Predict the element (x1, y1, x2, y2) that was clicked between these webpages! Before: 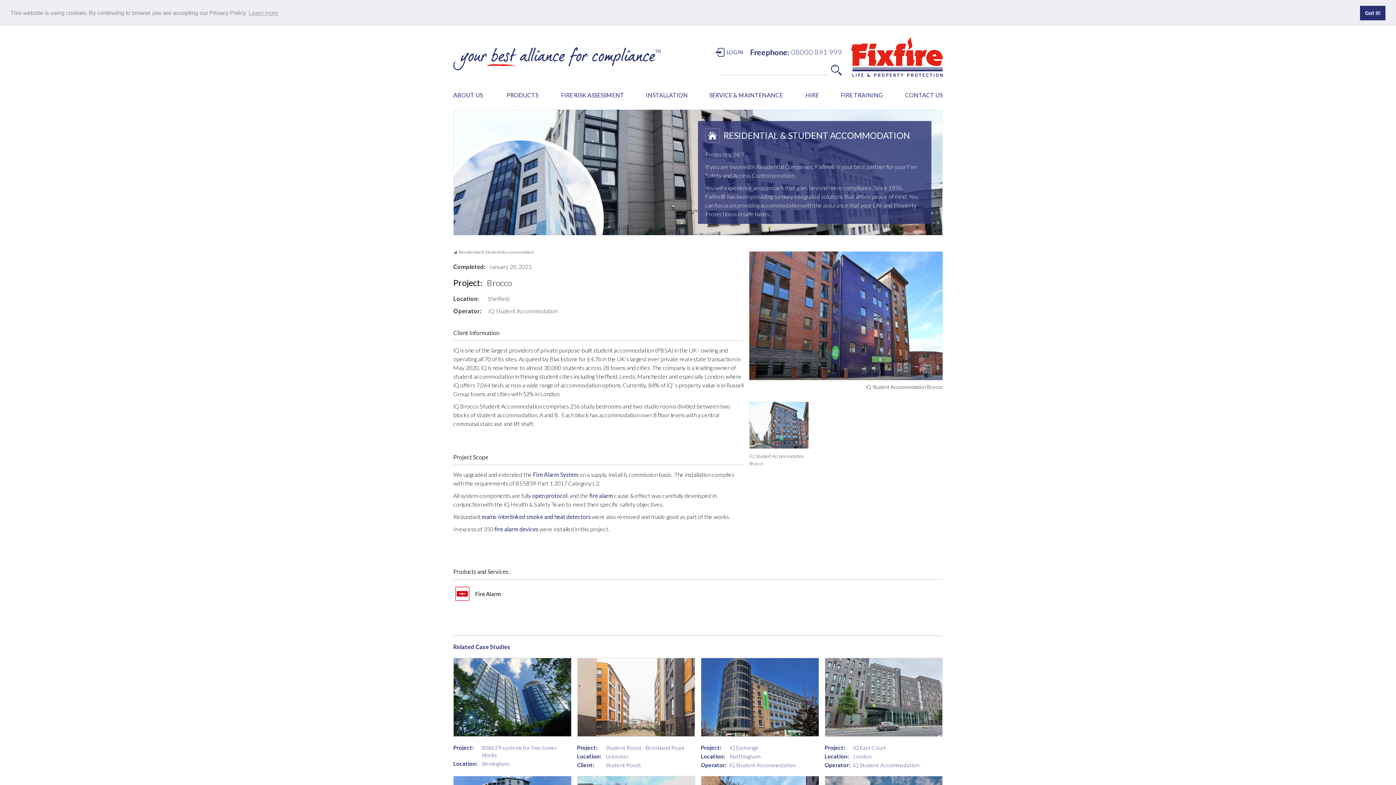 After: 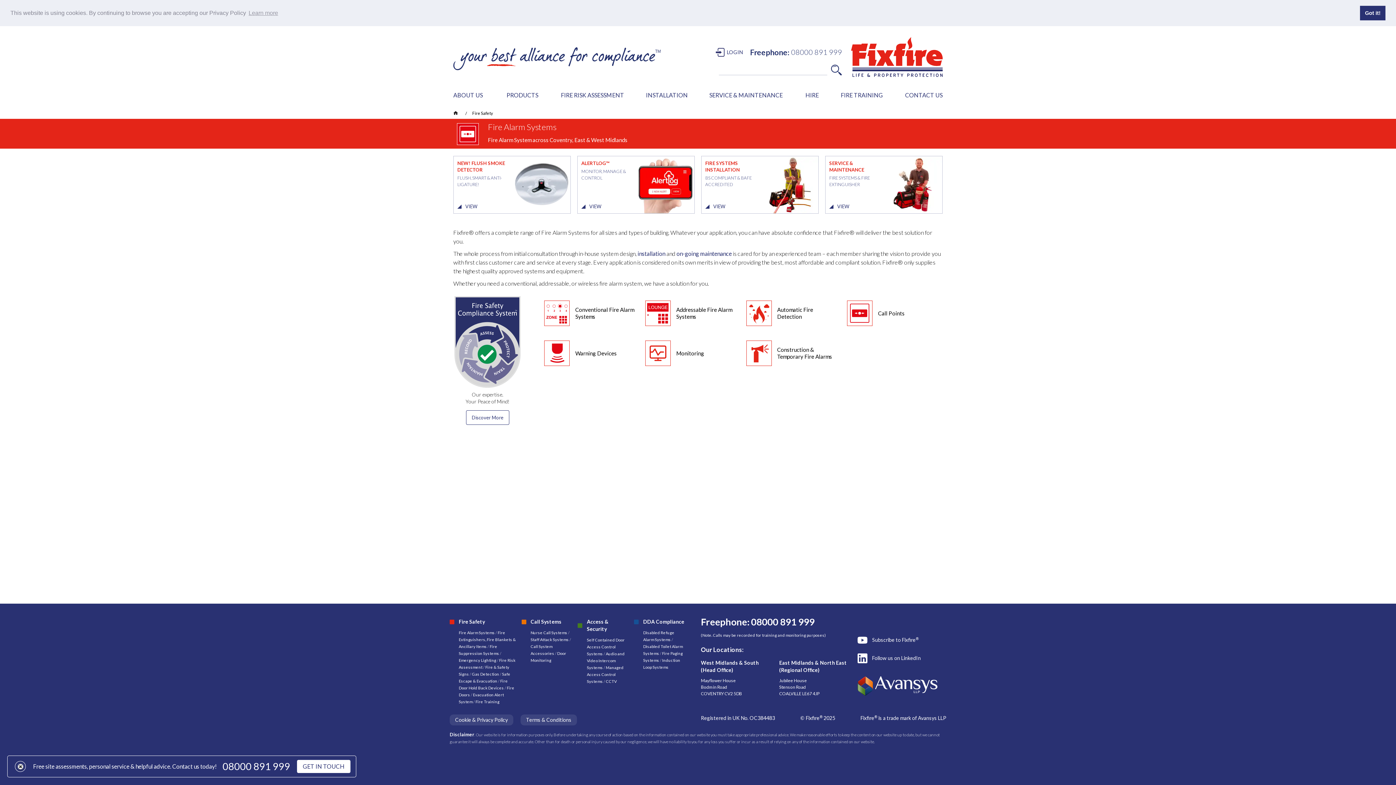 Action: bbox: (453, 584, 571, 603) label: Fire Alarm